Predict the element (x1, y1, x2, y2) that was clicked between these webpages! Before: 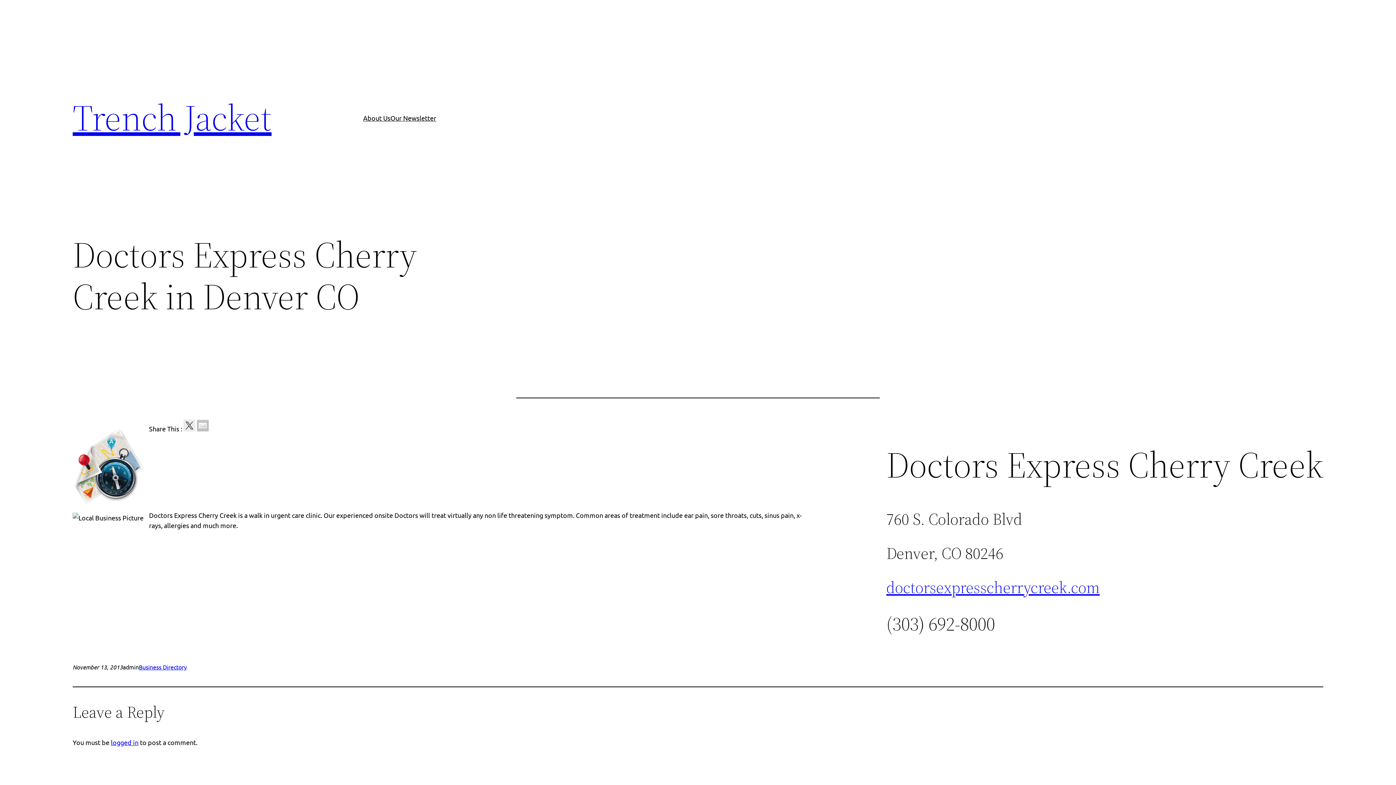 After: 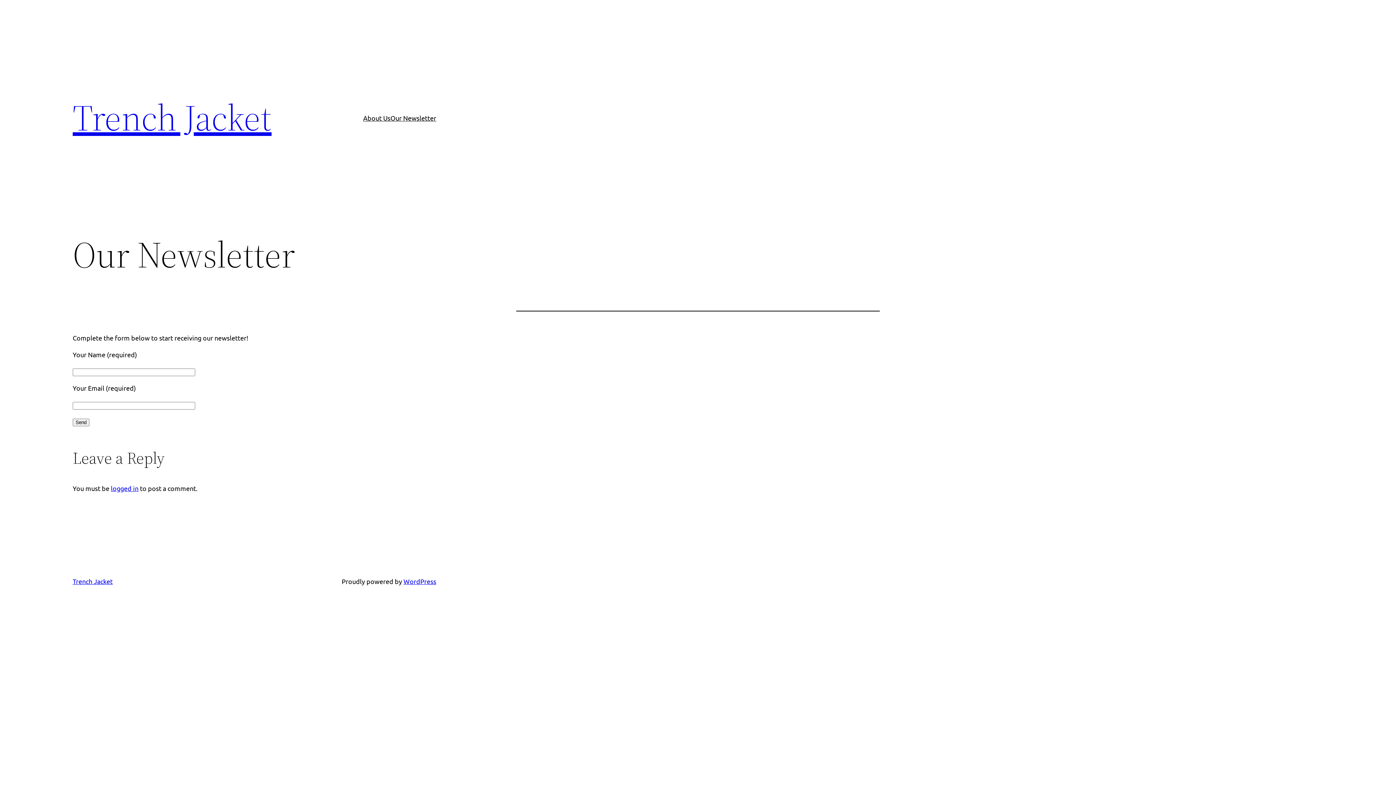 Action: bbox: (390, 112, 436, 123) label: Our Newsletter